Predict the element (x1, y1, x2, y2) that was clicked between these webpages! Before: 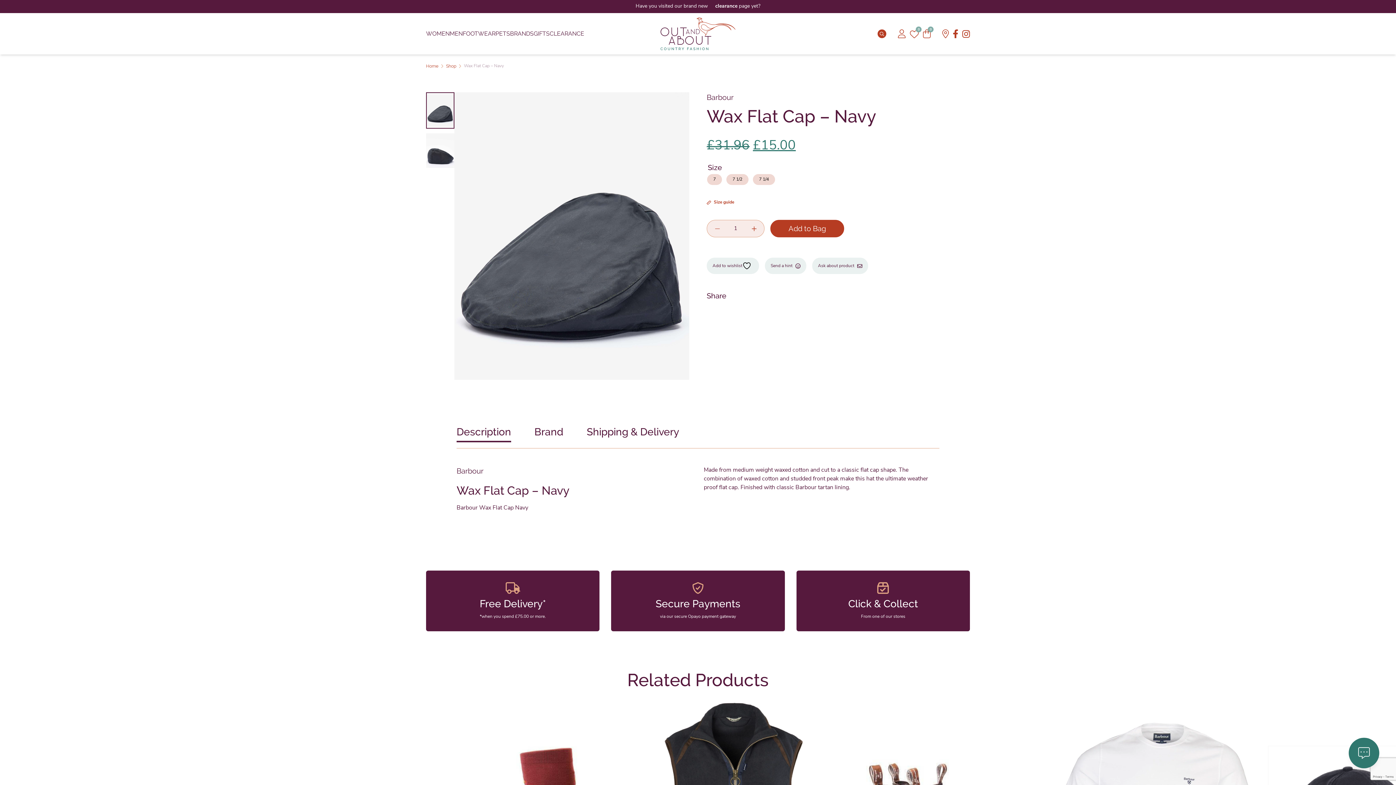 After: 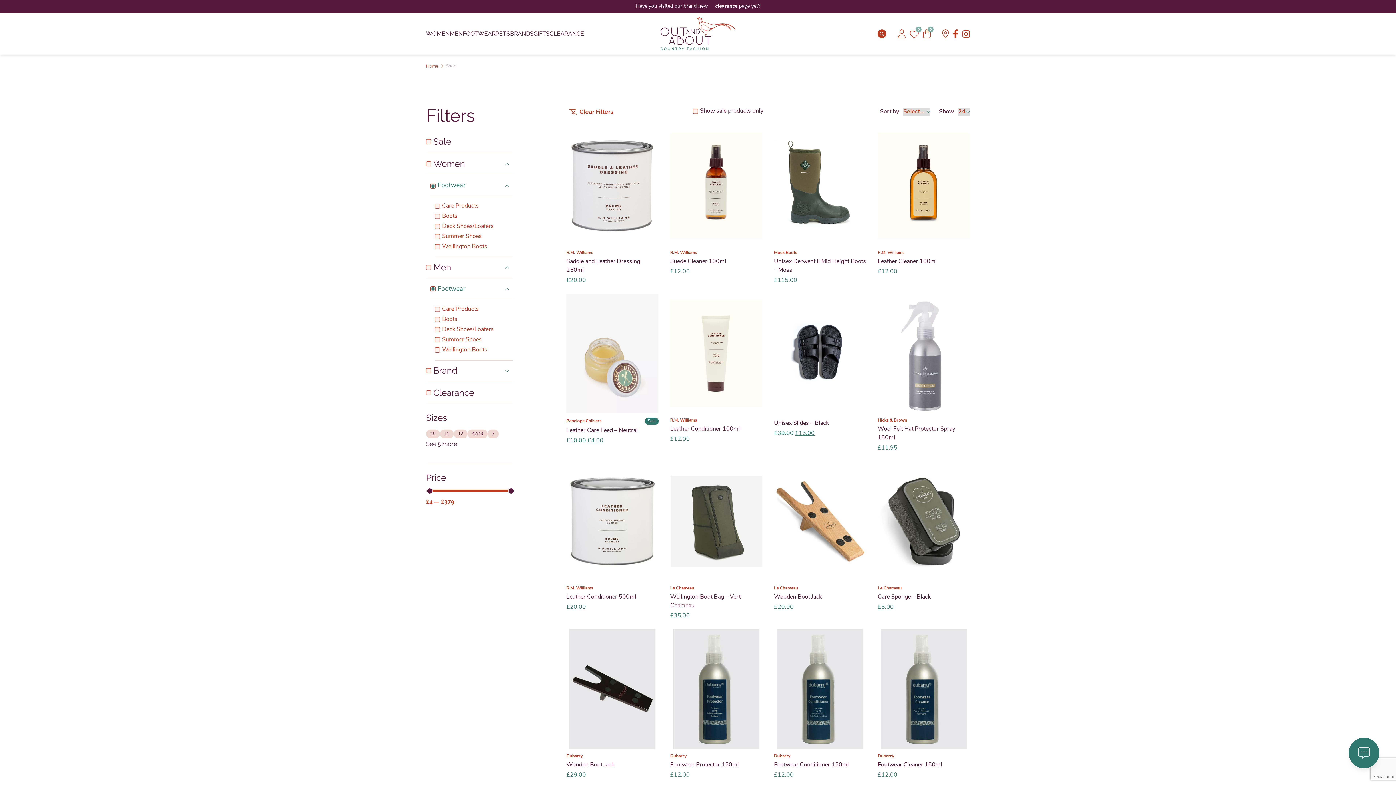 Action: label: FOOTWEAR bbox: (462, 13, 495, 54)